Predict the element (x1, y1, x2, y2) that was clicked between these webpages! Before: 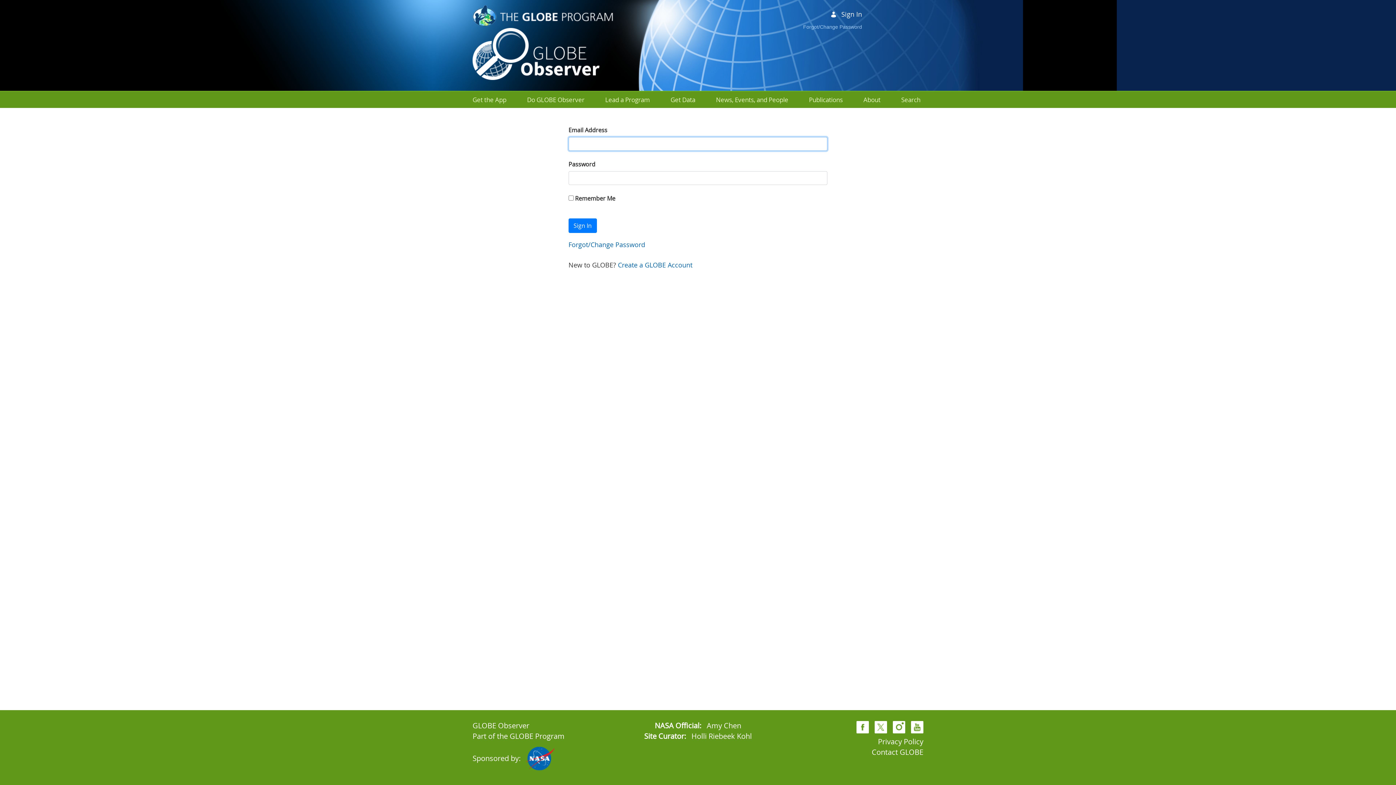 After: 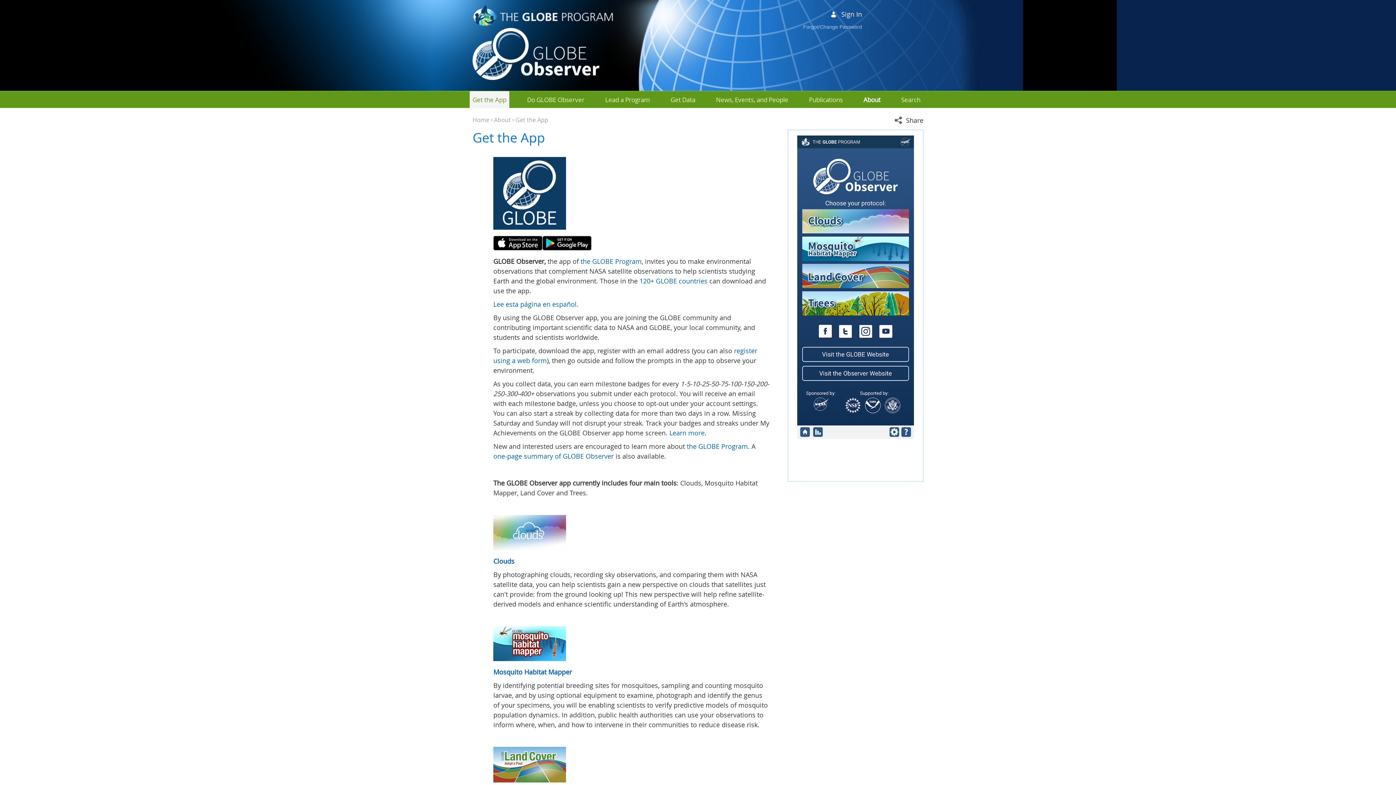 Action: label: Get the App bbox: (472, 95, 506, 104)